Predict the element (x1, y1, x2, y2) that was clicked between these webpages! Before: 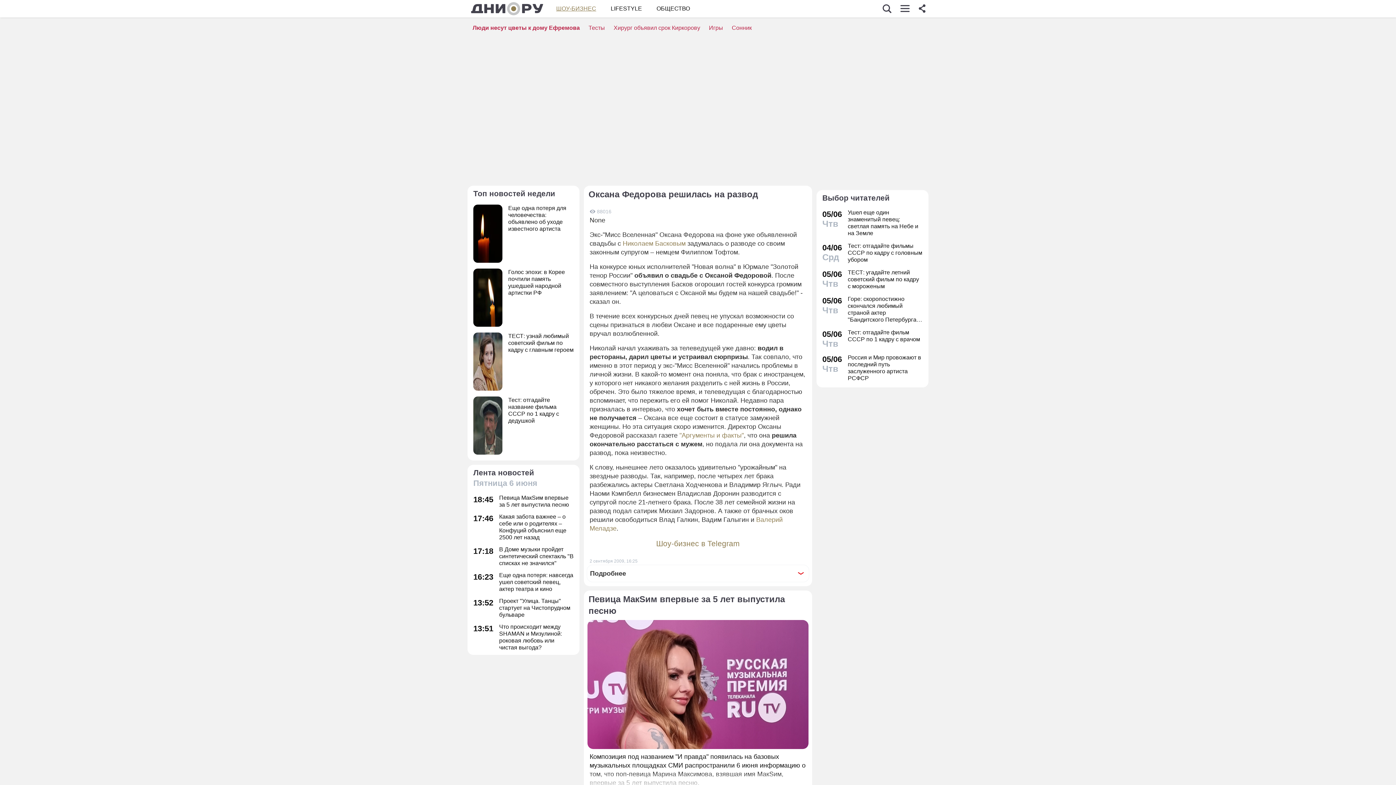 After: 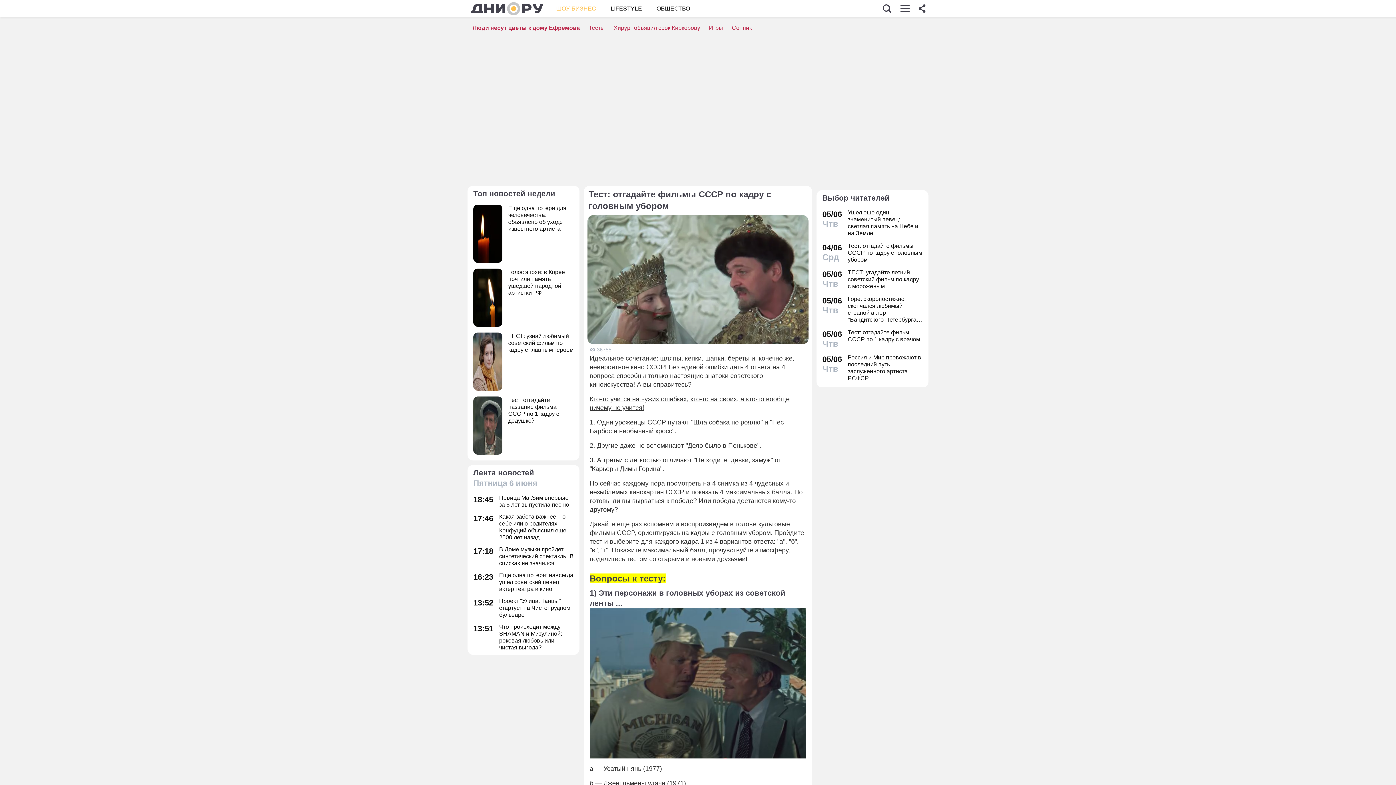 Action: label: 04/06
Срд
Тест: отгадайте фильмы СССР по кадру с головным убором bbox: (822, 242, 922, 263)